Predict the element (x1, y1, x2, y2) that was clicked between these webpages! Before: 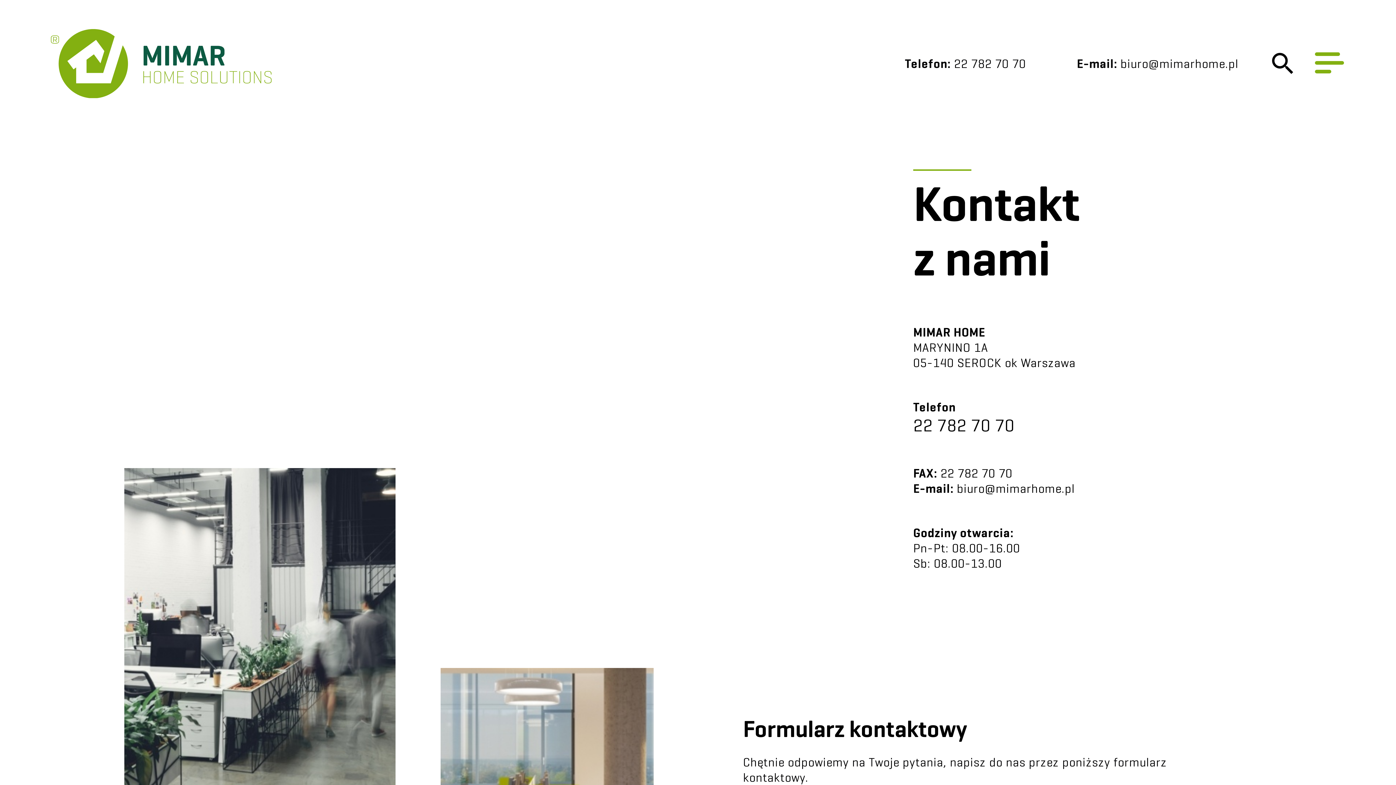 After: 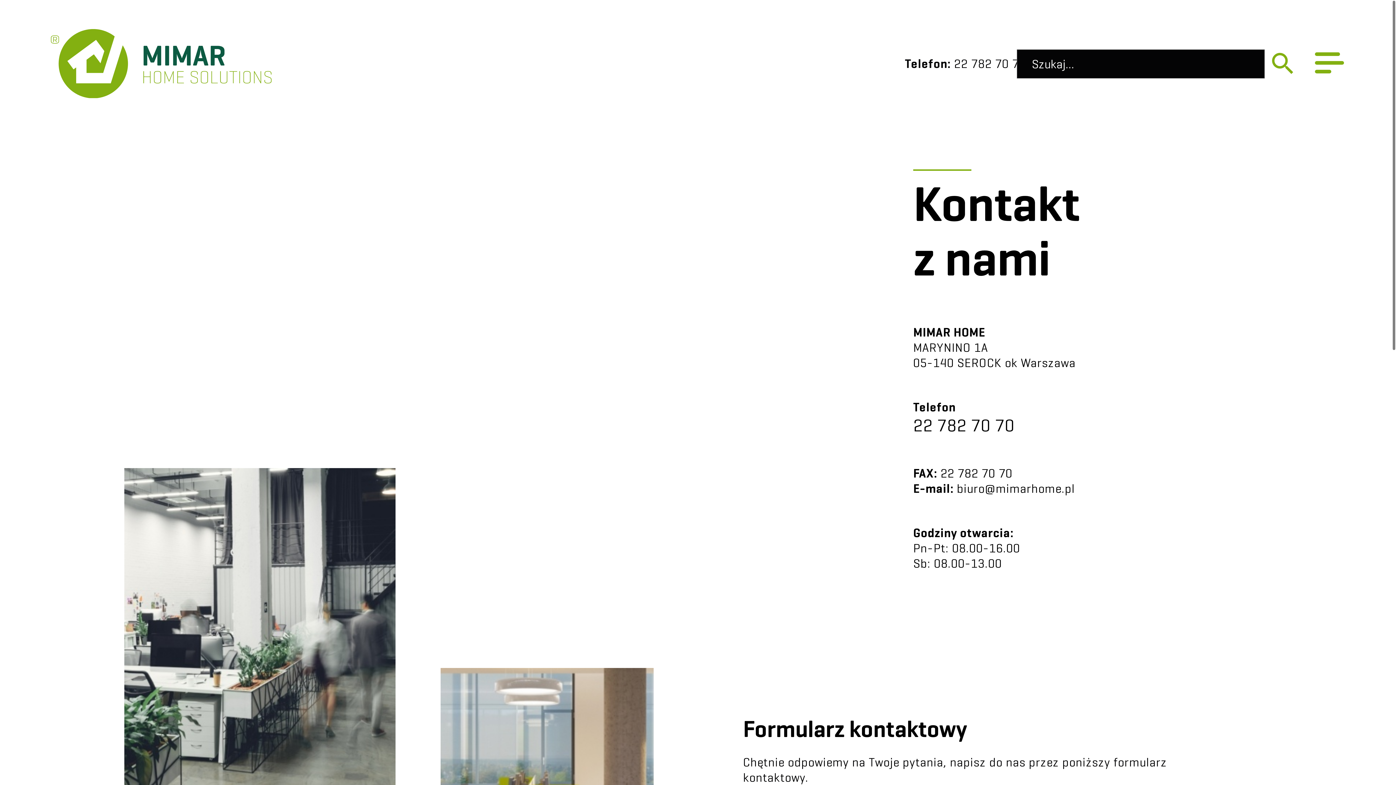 Action: bbox: (1272, 53, 1293, 74)